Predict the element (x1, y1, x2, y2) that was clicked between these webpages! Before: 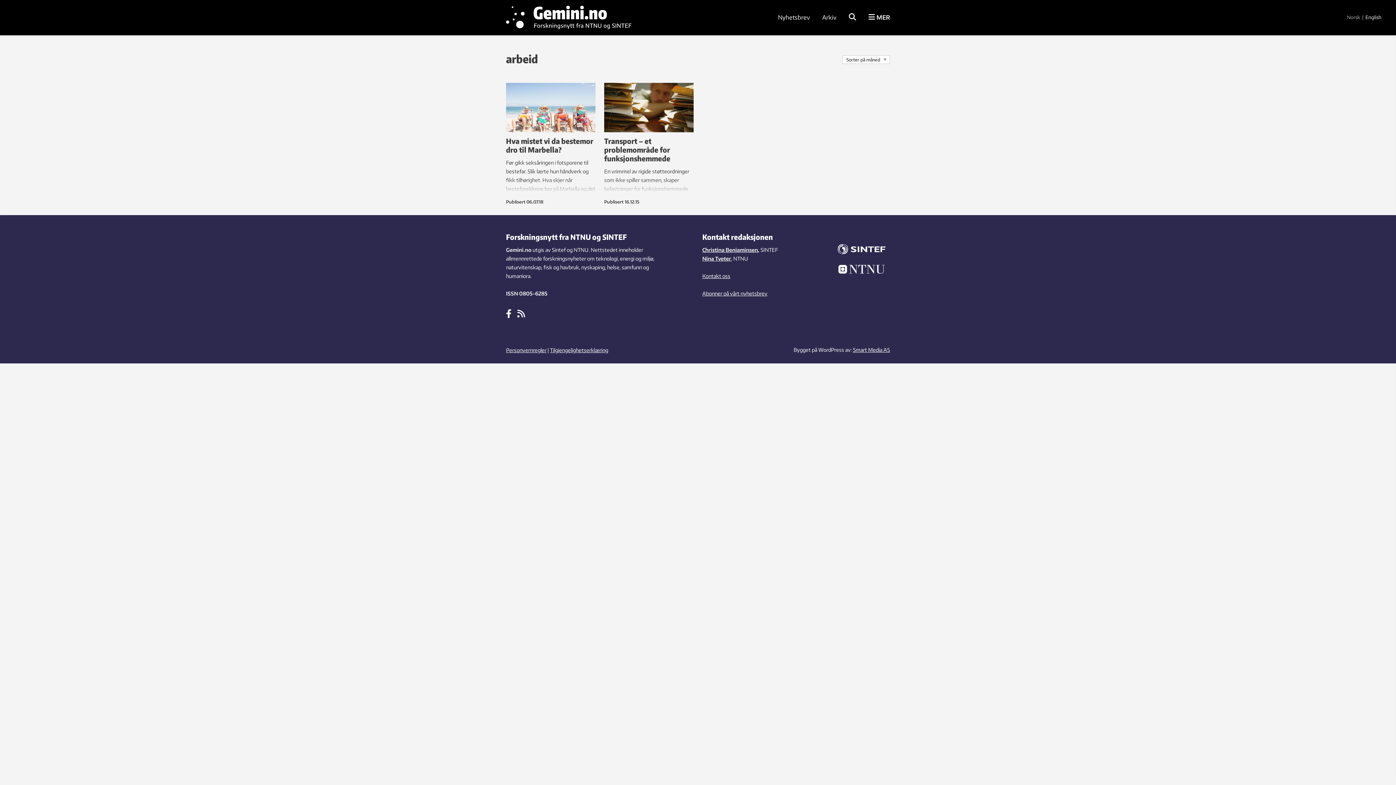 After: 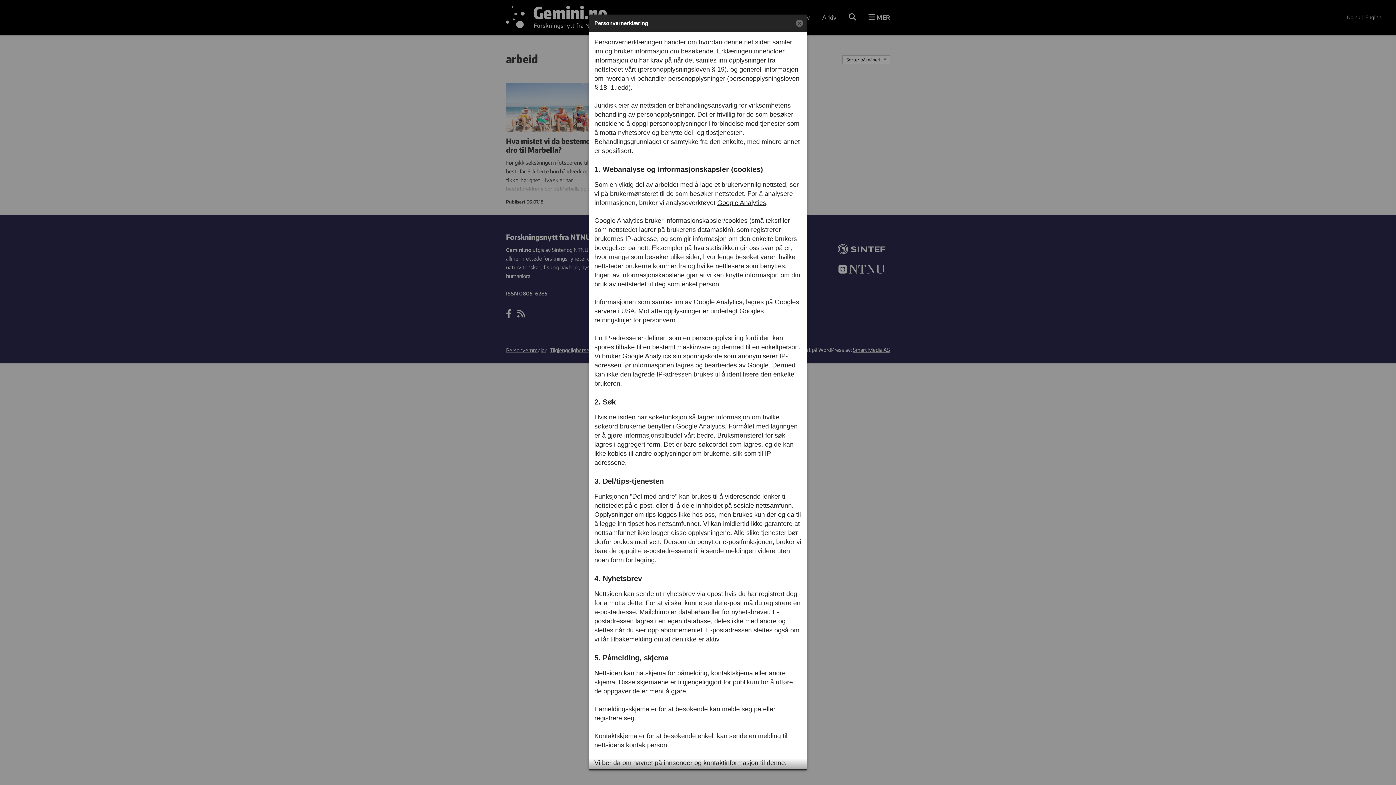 Action: label: Personvernregler bbox: (506, 346, 546, 354)